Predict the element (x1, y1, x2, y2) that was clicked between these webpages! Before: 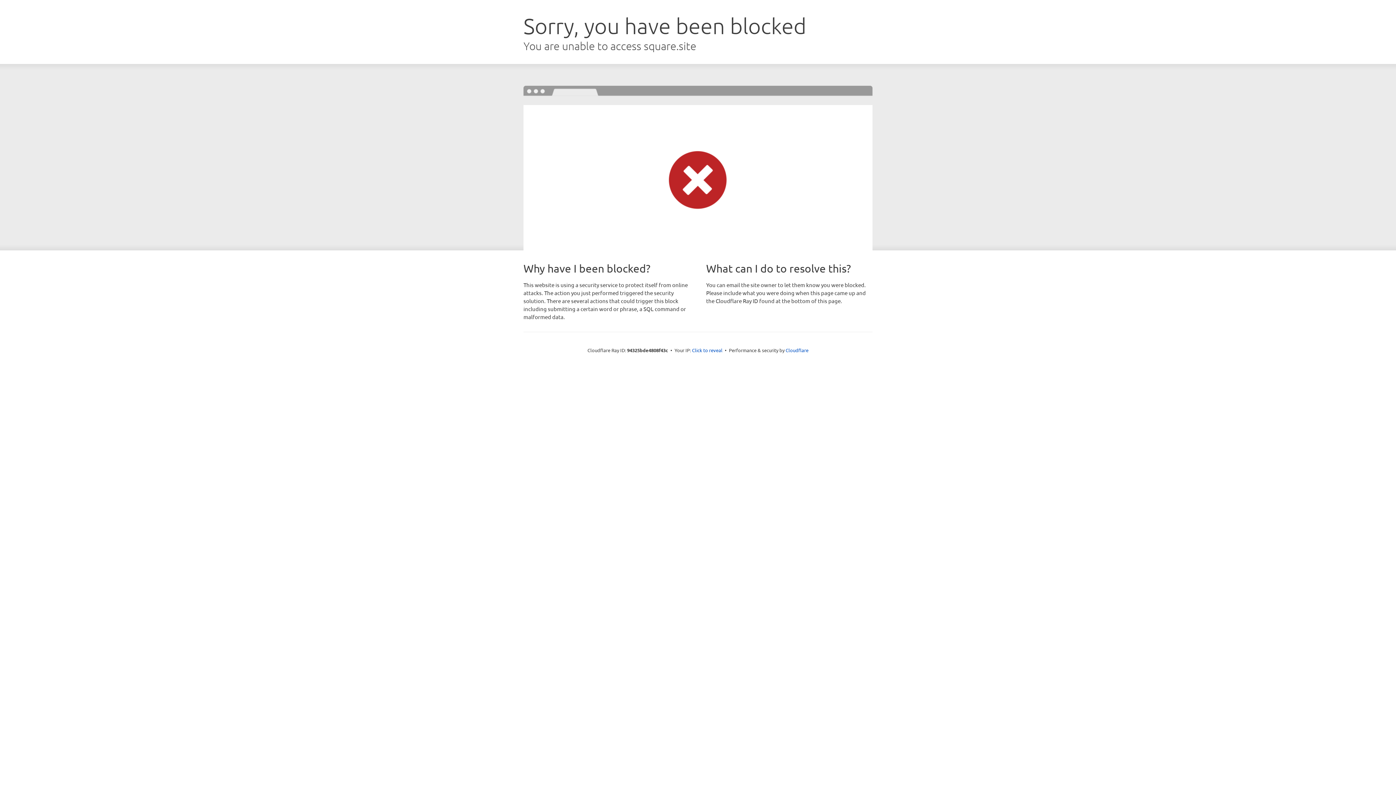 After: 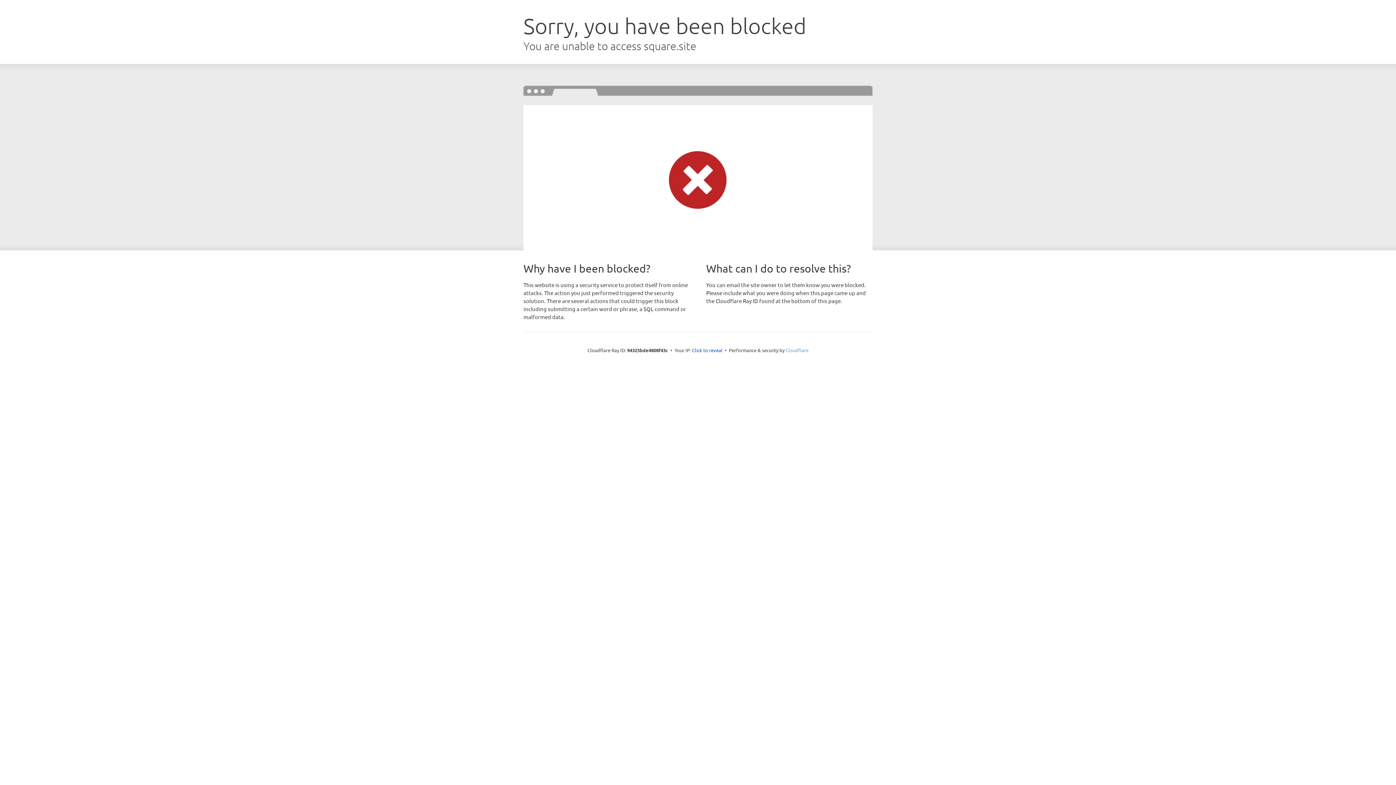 Action: label: Cloudflare bbox: (785, 347, 808, 353)